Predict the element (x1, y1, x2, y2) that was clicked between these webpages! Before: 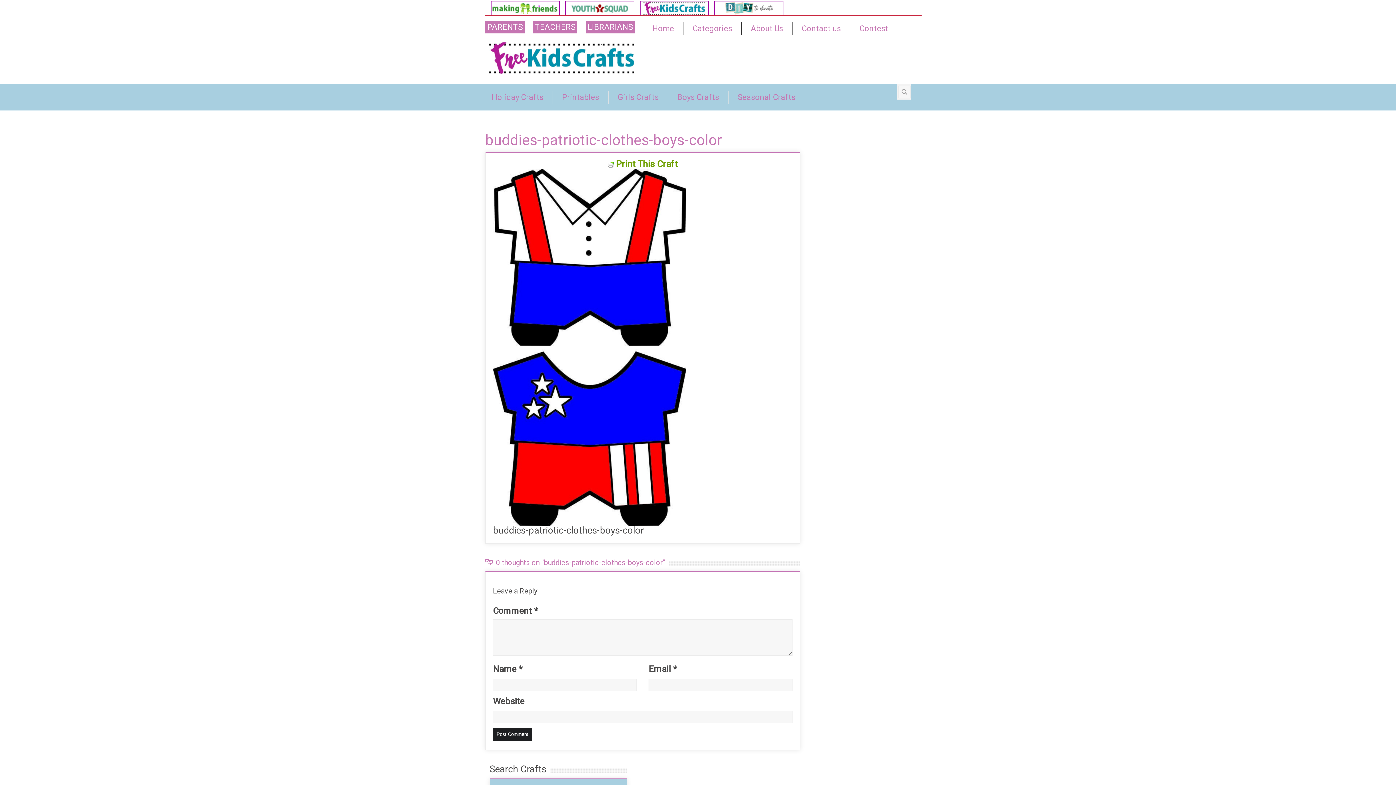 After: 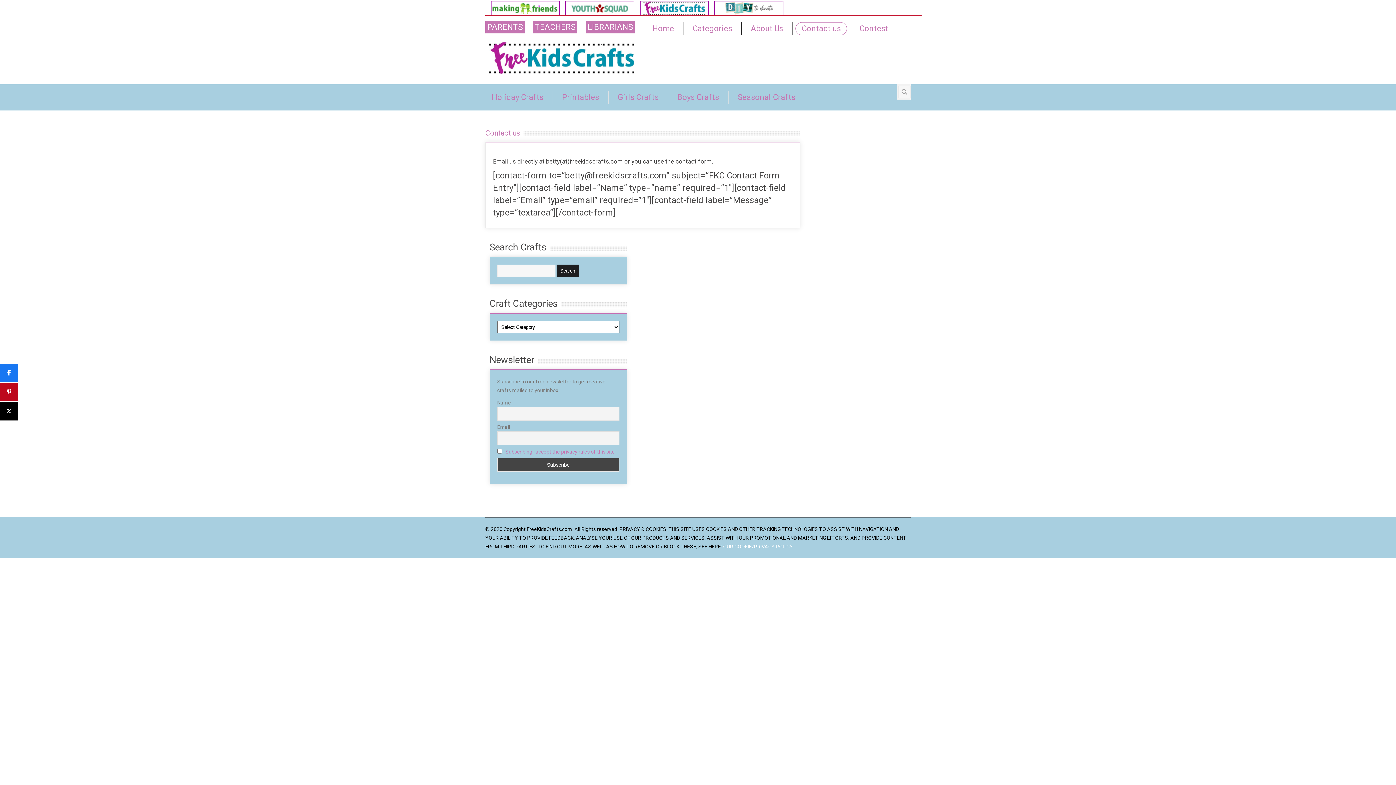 Action: label: Contact us bbox: (795, 22, 847, 35)